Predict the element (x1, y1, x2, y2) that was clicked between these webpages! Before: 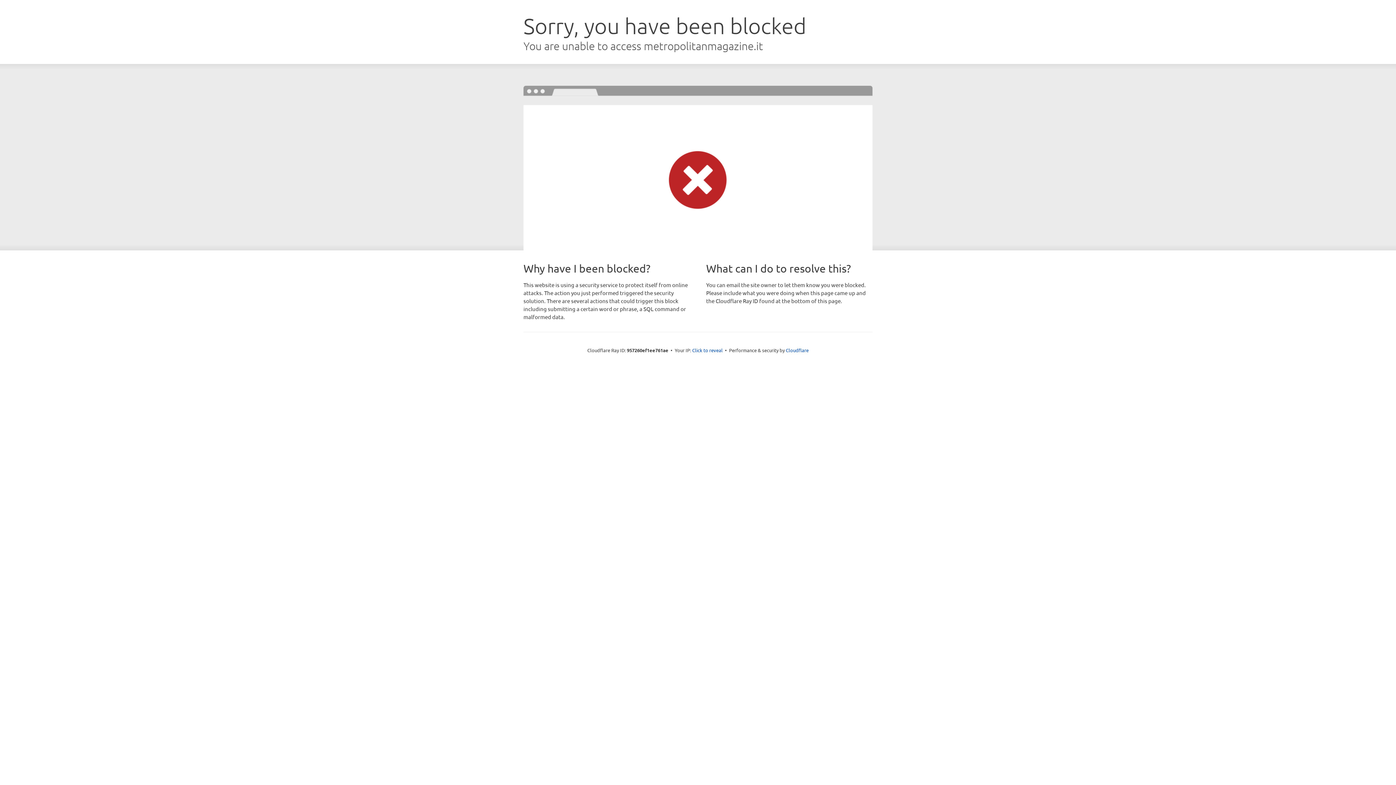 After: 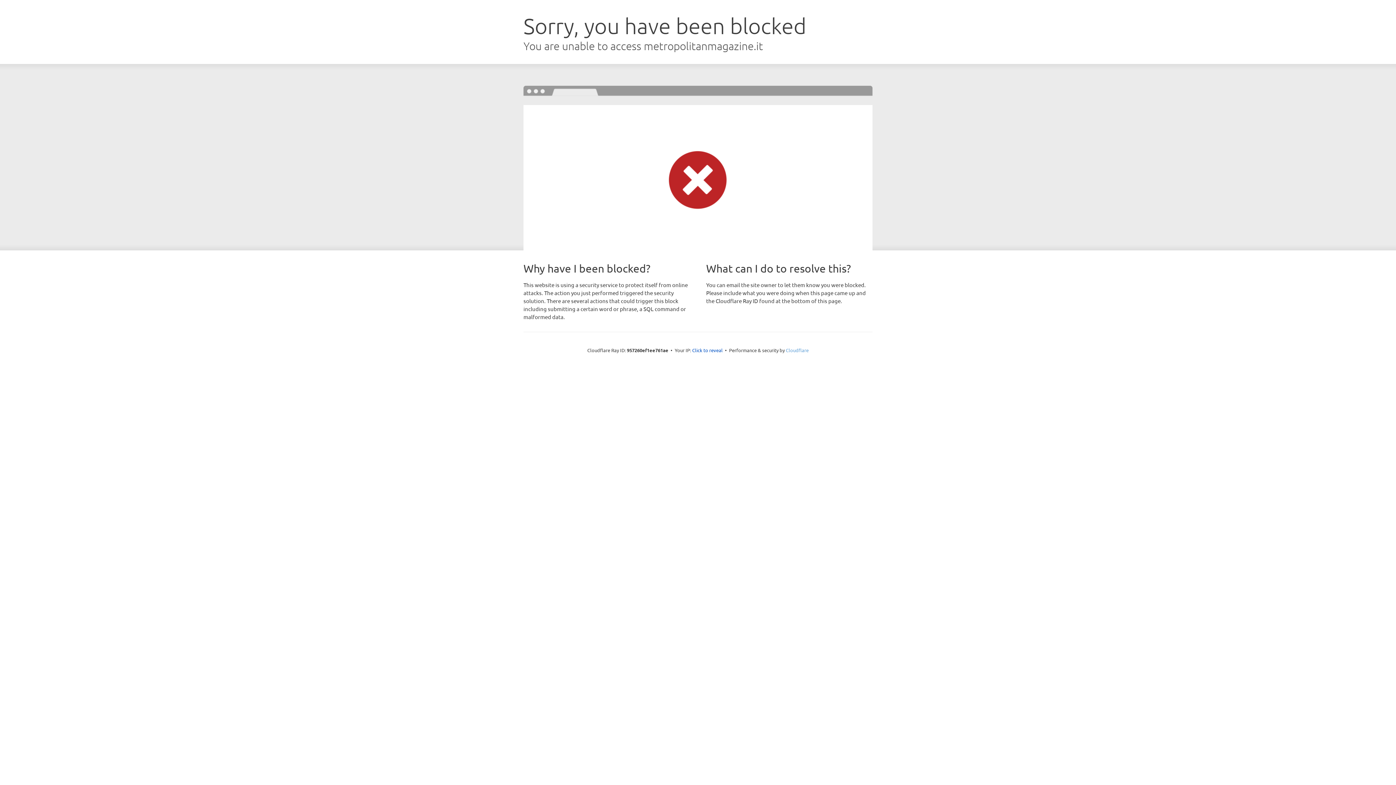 Action: bbox: (786, 347, 808, 353) label: Cloudflare